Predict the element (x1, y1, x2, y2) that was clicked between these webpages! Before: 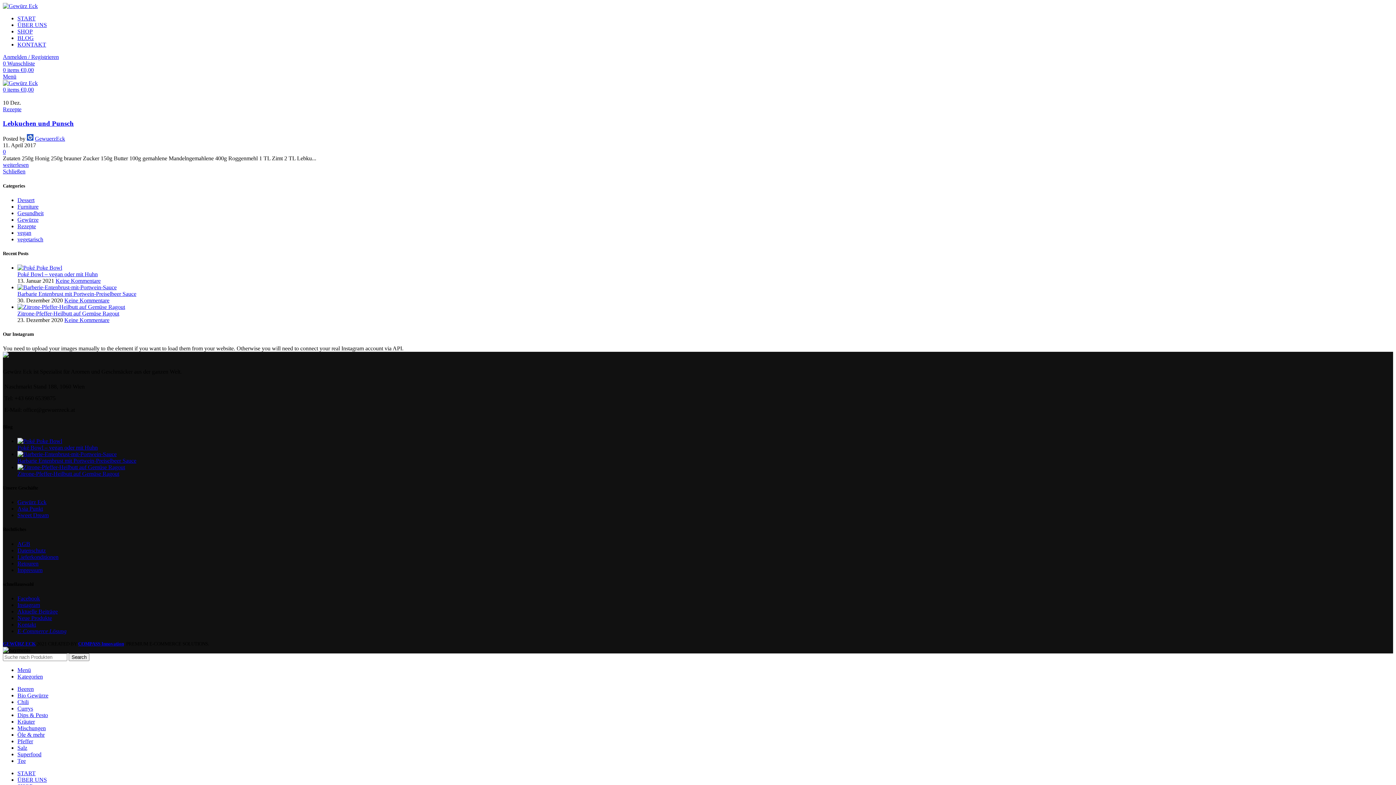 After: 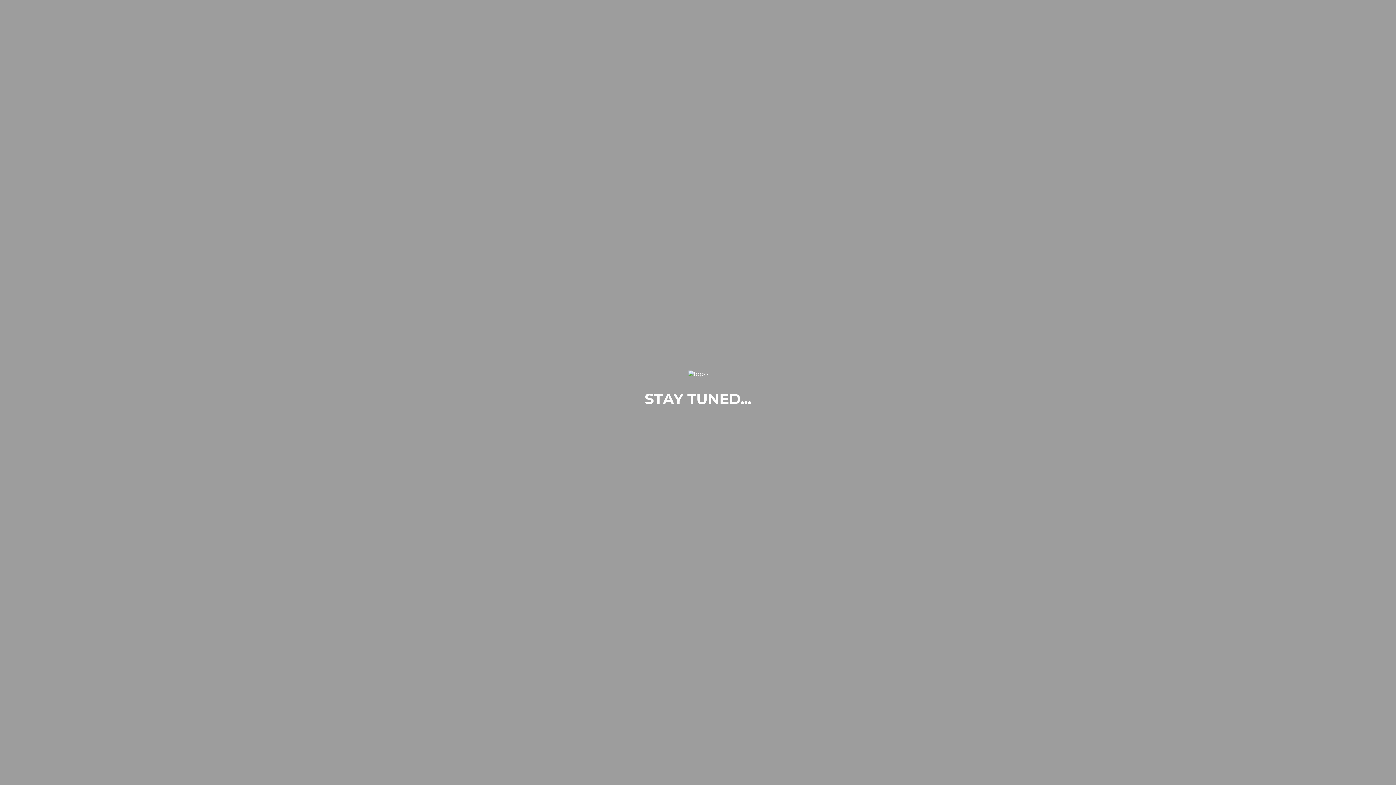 Action: label: COMPASS Innovation bbox: (78, 641, 124, 646)